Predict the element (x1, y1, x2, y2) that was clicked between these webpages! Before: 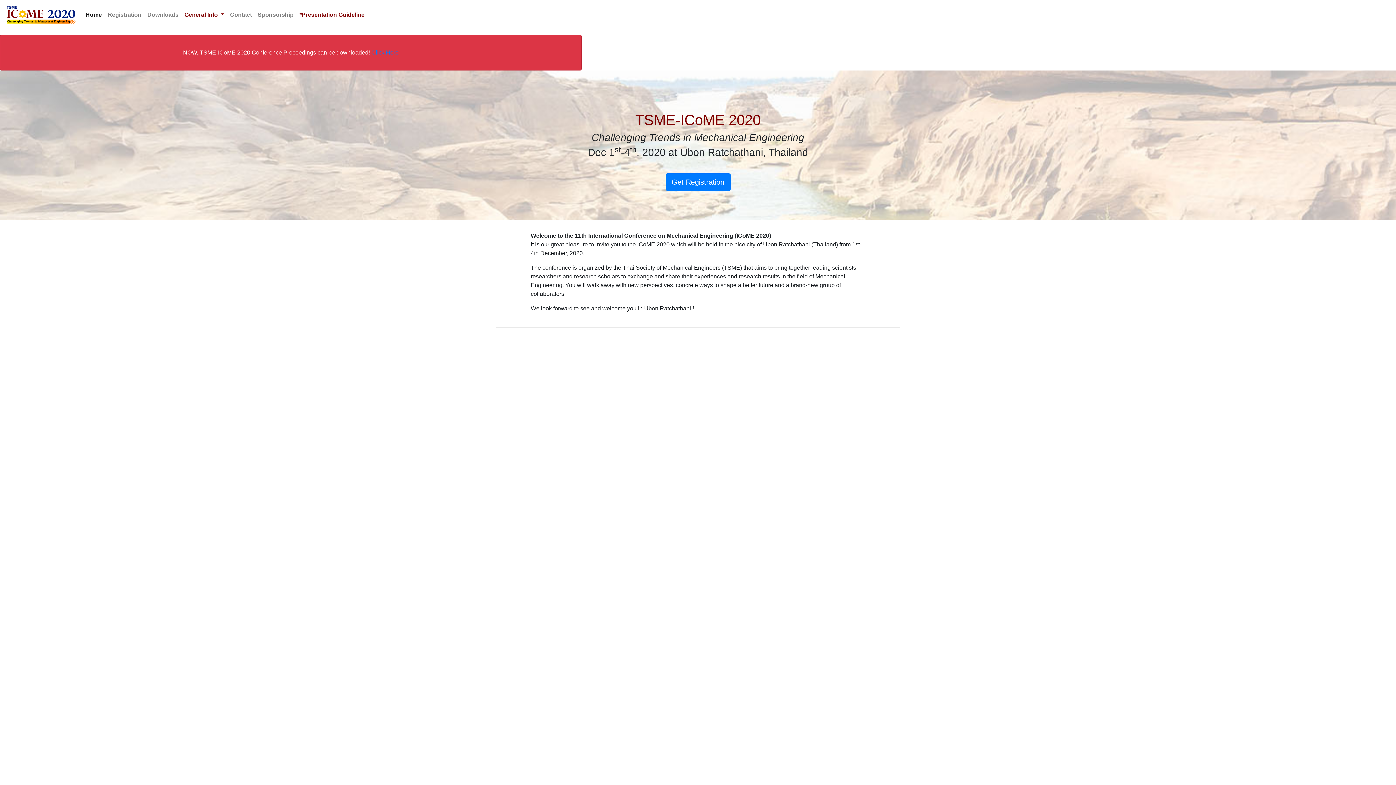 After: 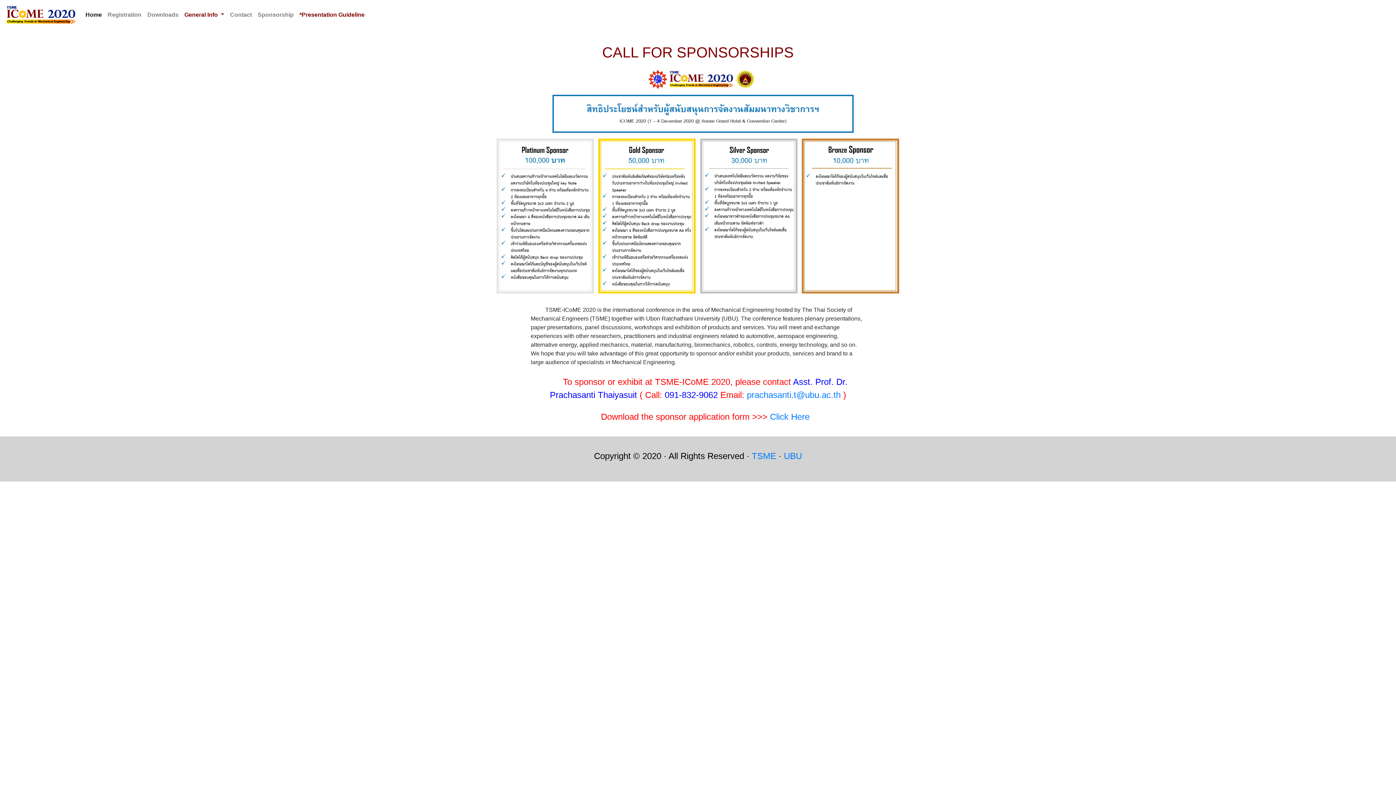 Action: bbox: (254, 7, 296, 22) label: Sponsorship